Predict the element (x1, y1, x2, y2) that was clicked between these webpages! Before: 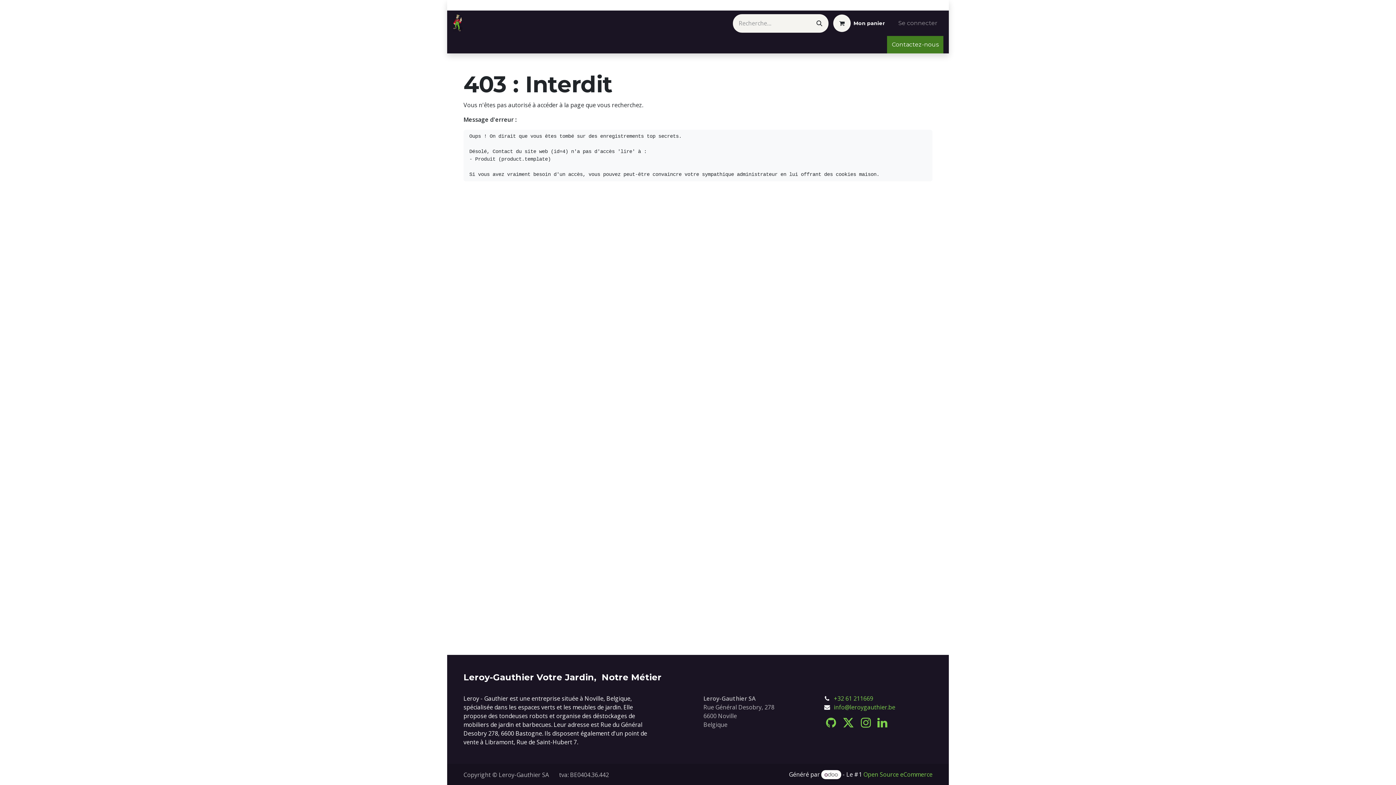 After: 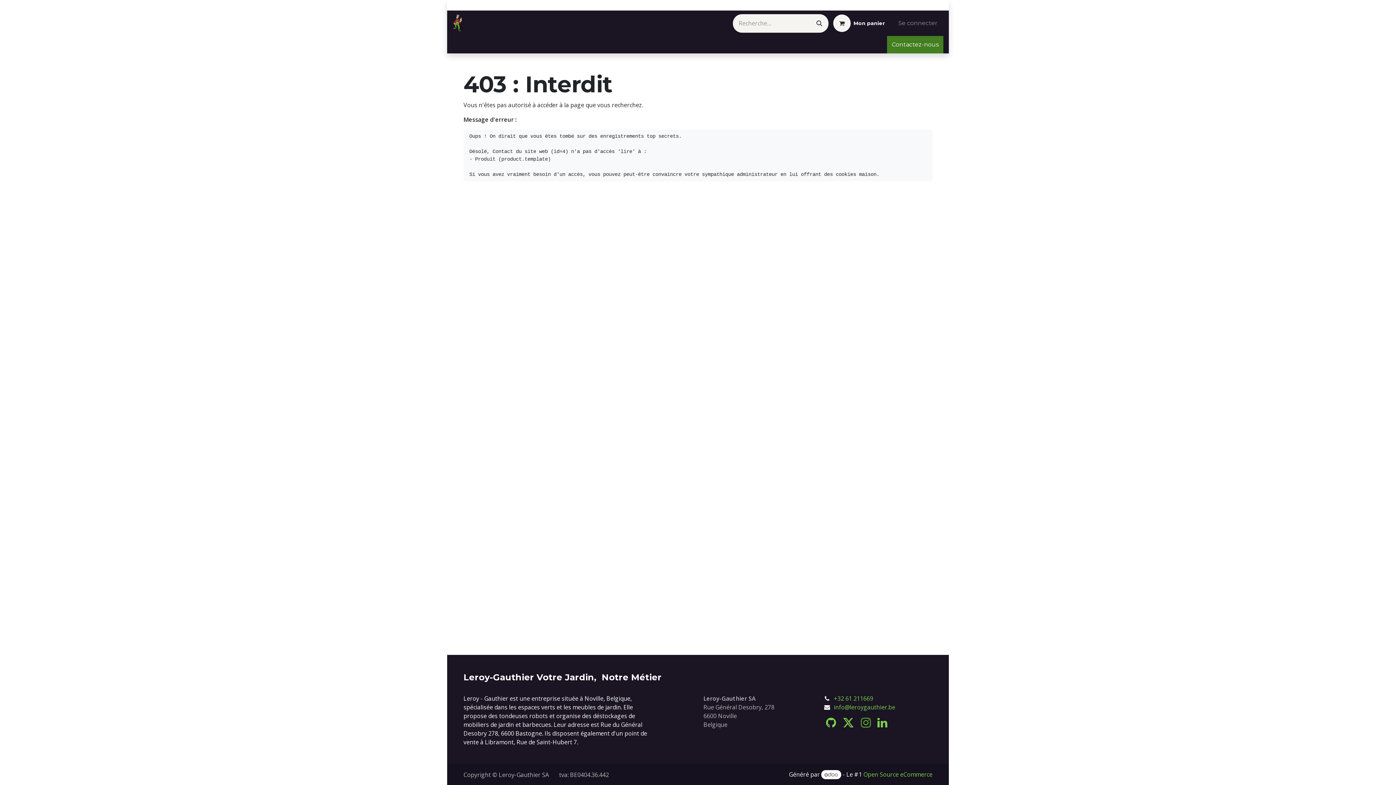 Action: bbox: (859, 716, 872, 730)